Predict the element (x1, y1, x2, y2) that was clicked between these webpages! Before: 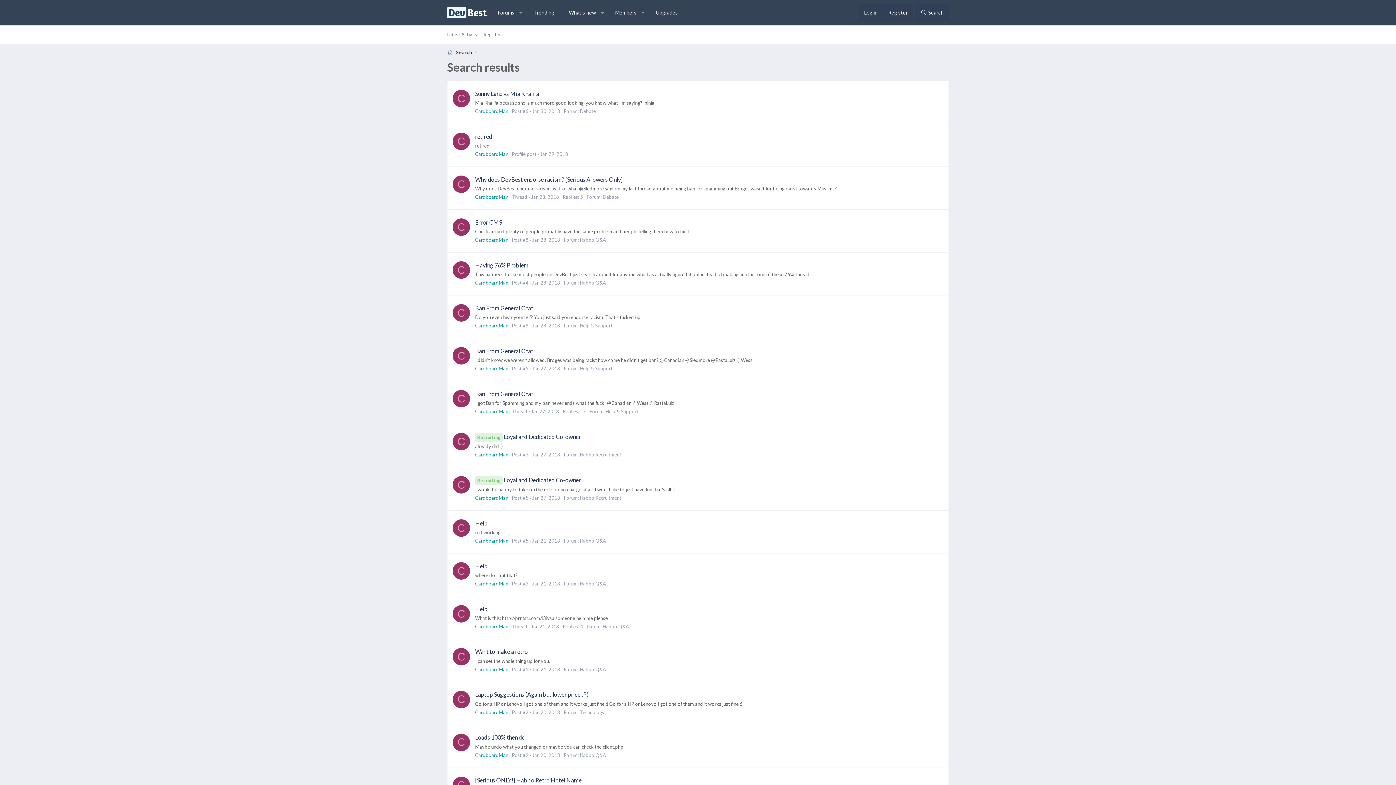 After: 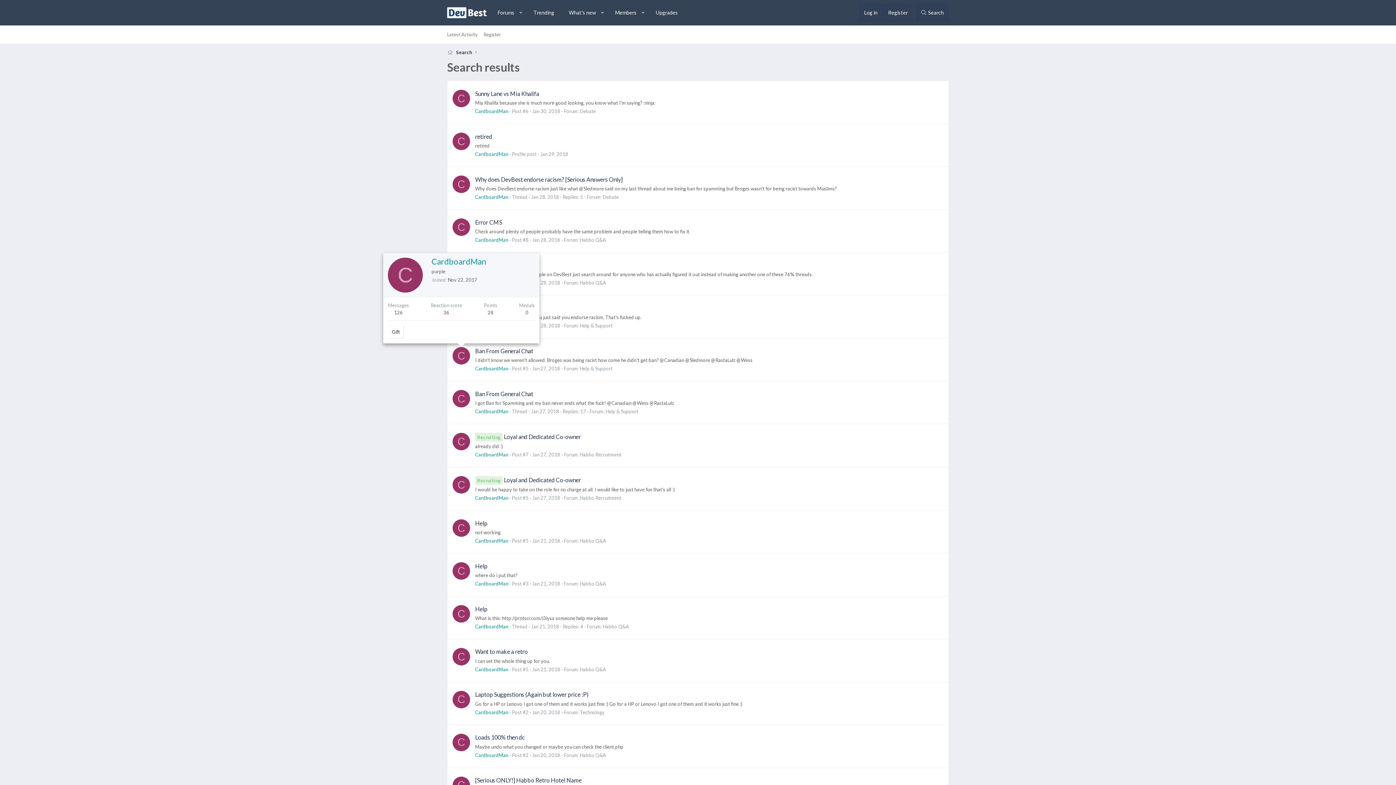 Action: bbox: (452, 347, 470, 364) label: C